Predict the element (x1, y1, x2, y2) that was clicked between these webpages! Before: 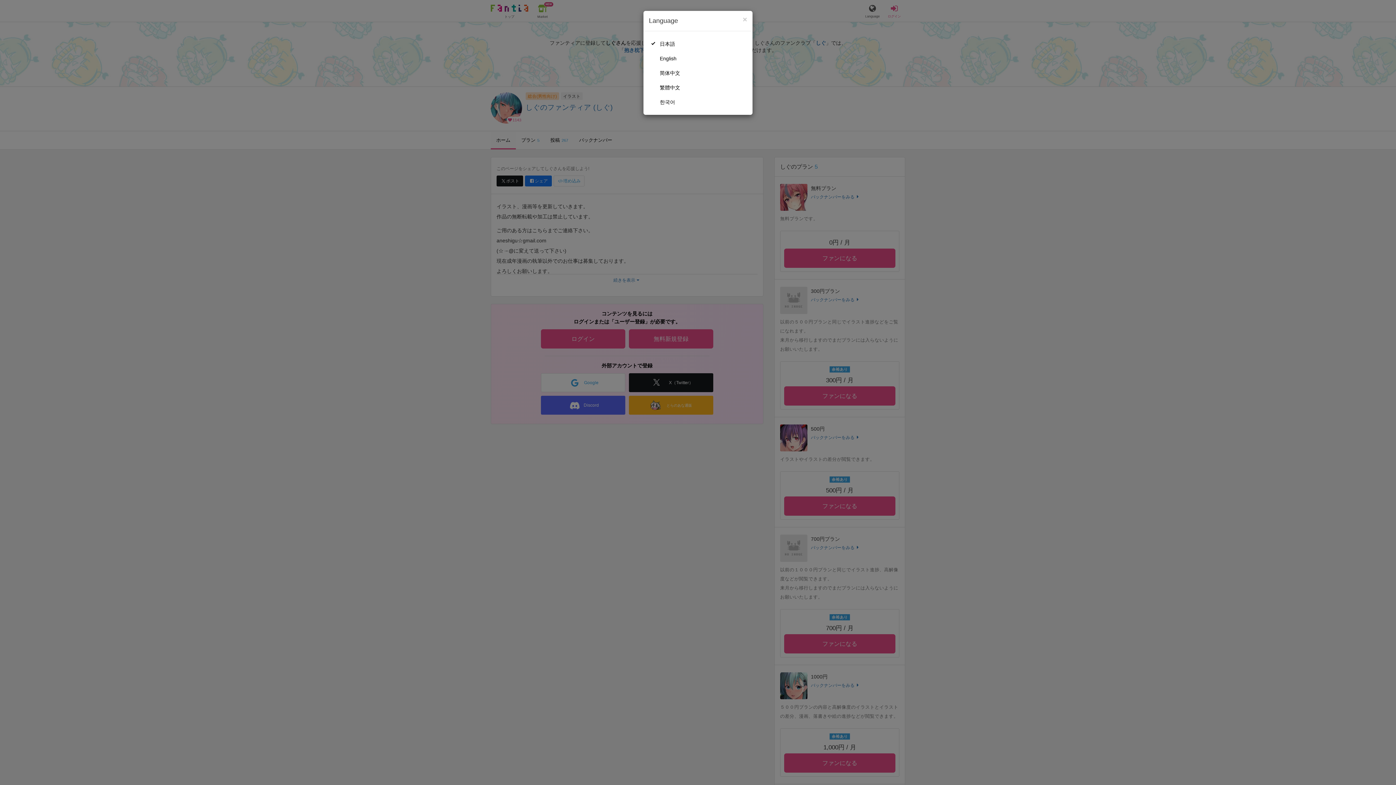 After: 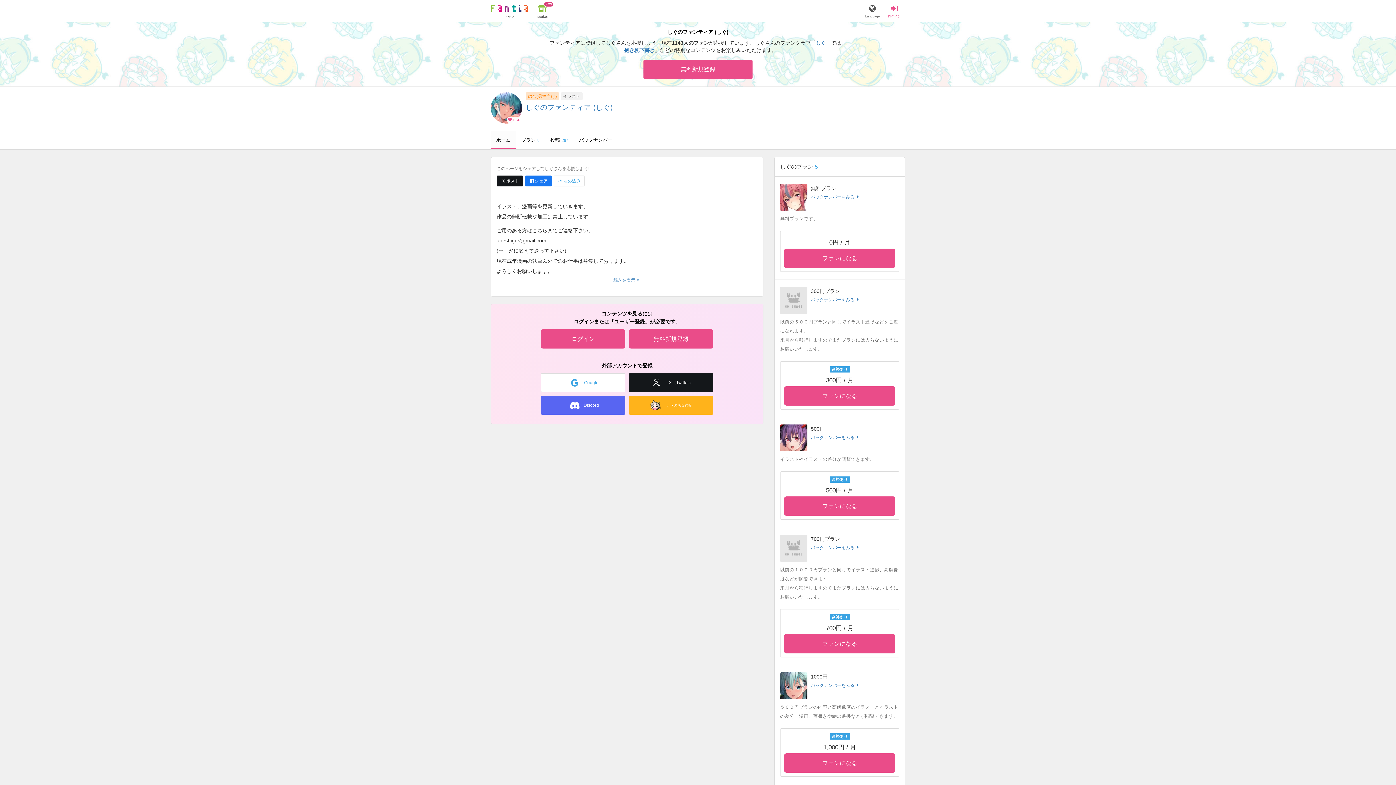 Action: label: 日本語 bbox: (649, 36, 747, 51)